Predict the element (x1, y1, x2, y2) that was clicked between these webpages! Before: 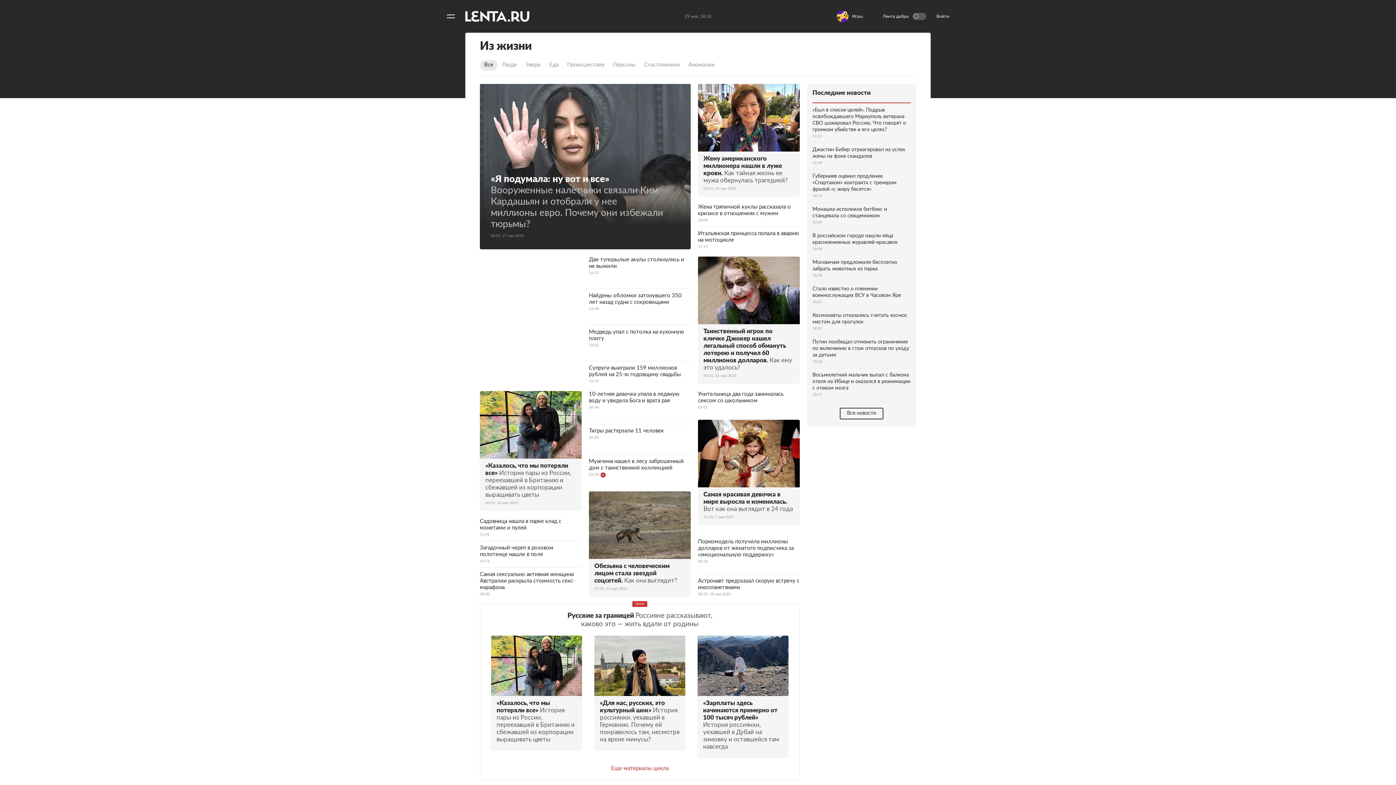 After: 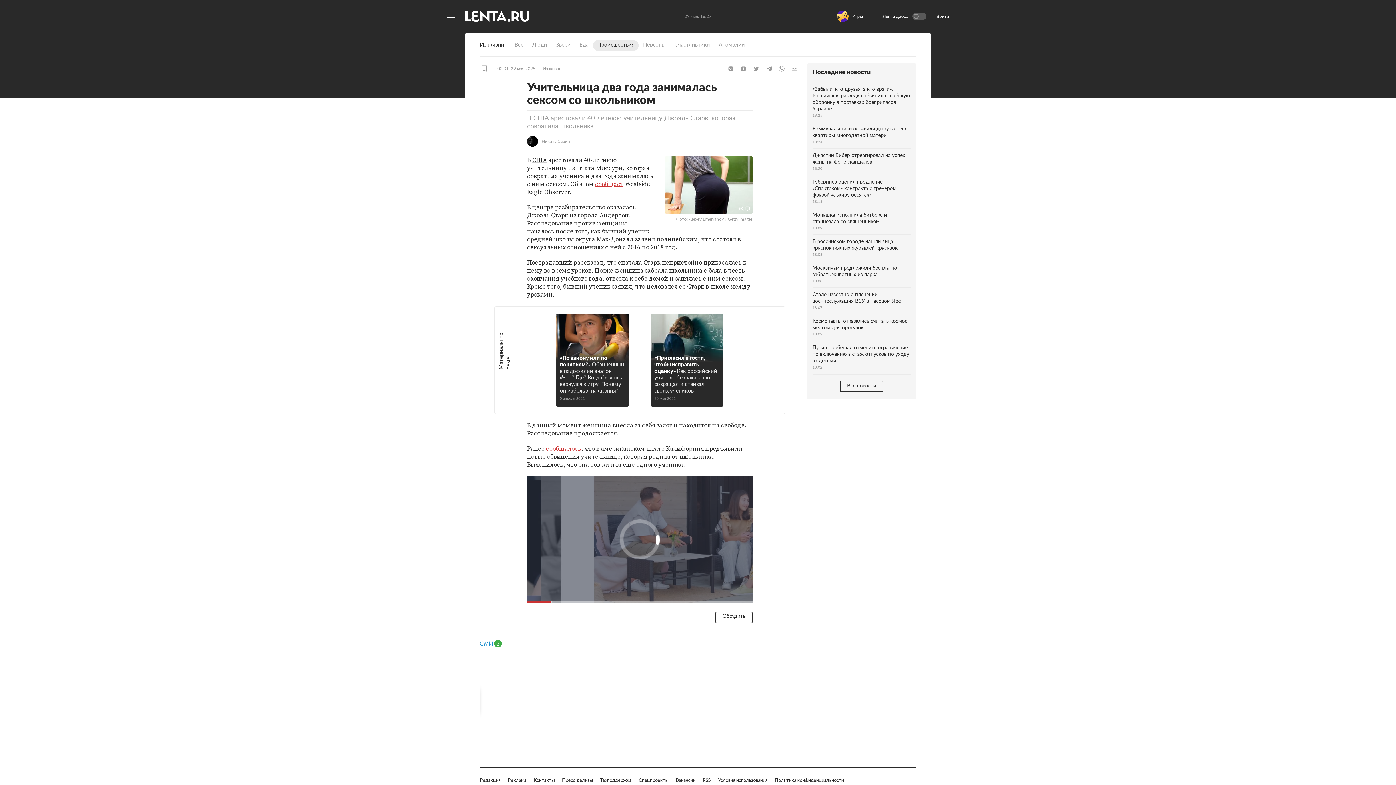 Action: label: Учительница два года занималась сексом со школьником
02:01 bbox: (698, 576, 800, 599)